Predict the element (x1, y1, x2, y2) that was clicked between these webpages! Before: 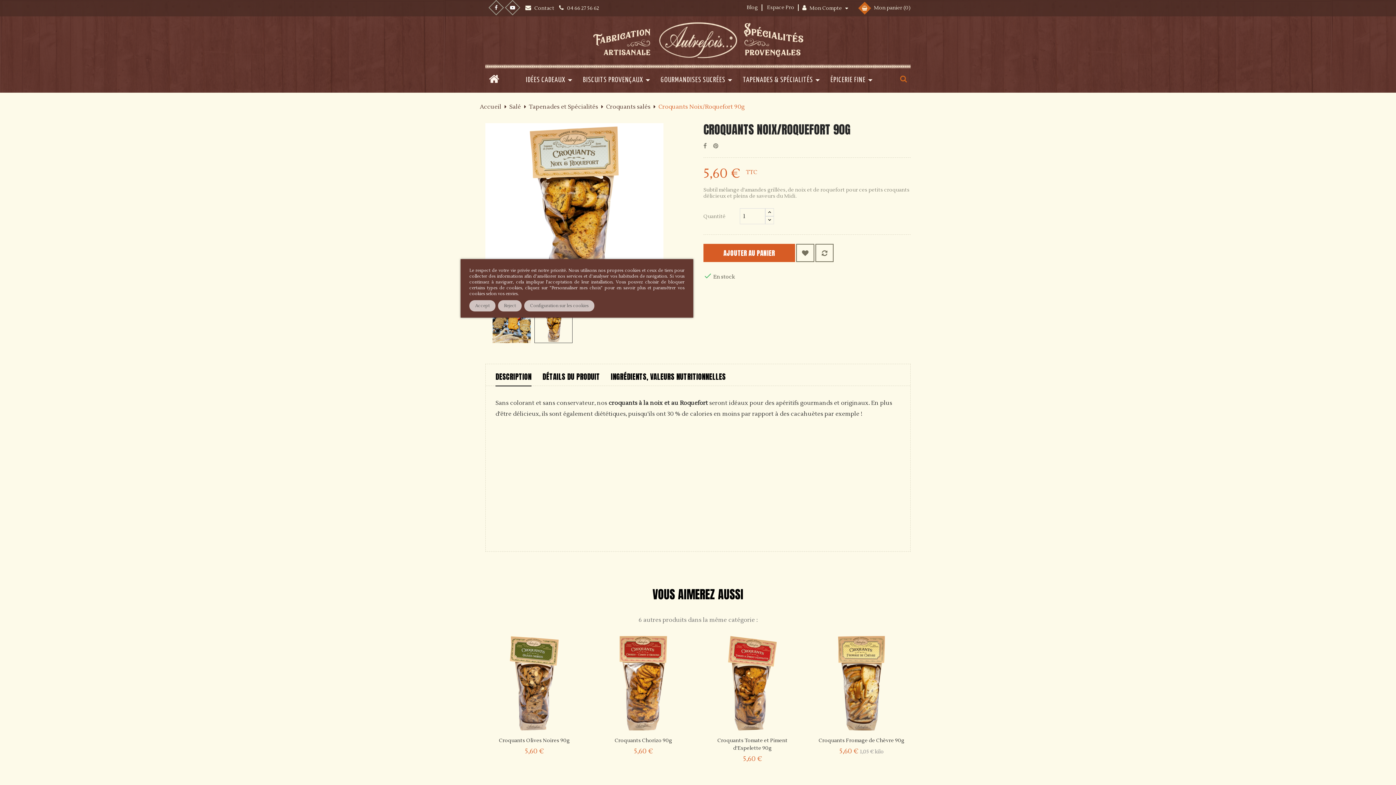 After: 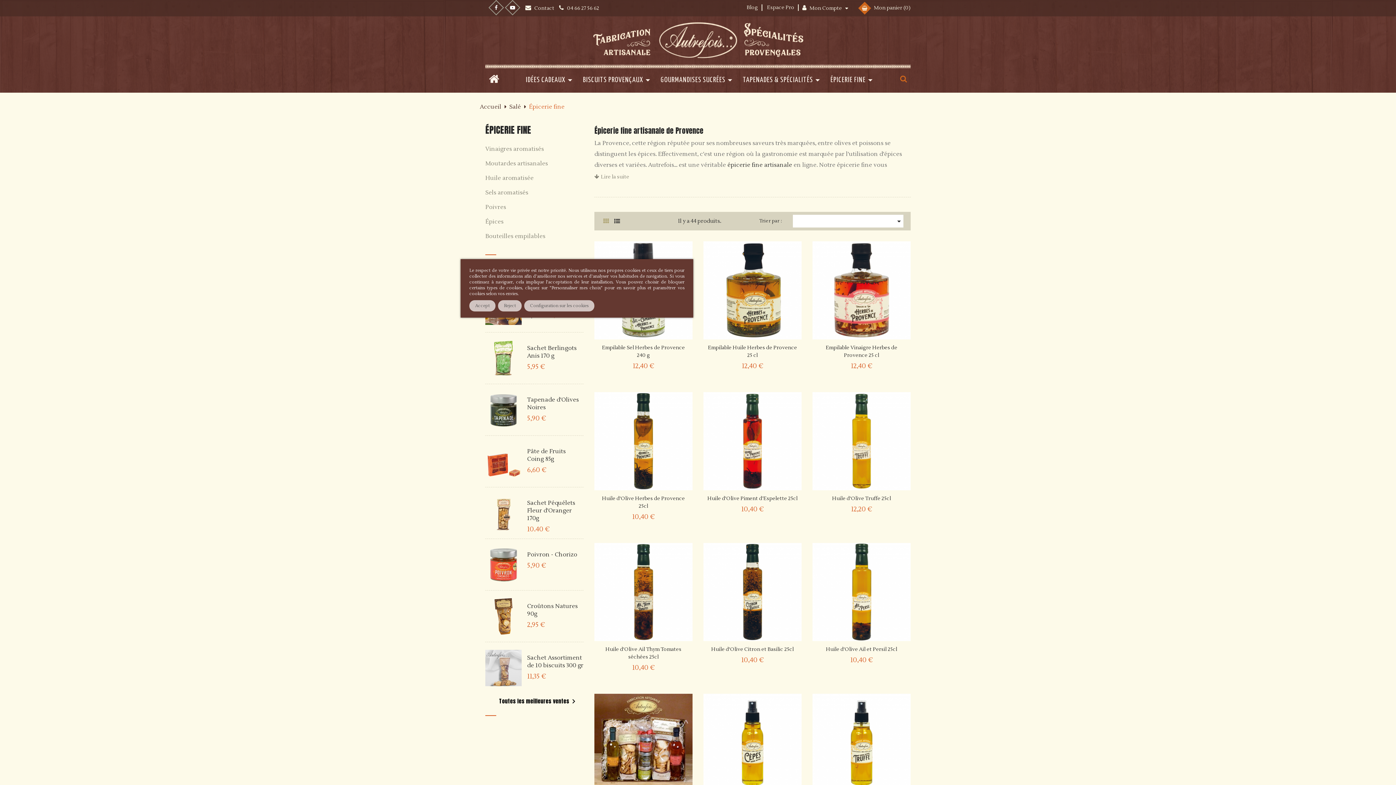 Action: label: ÉPICERIE FINE bbox: (825, 69, 878, 90)